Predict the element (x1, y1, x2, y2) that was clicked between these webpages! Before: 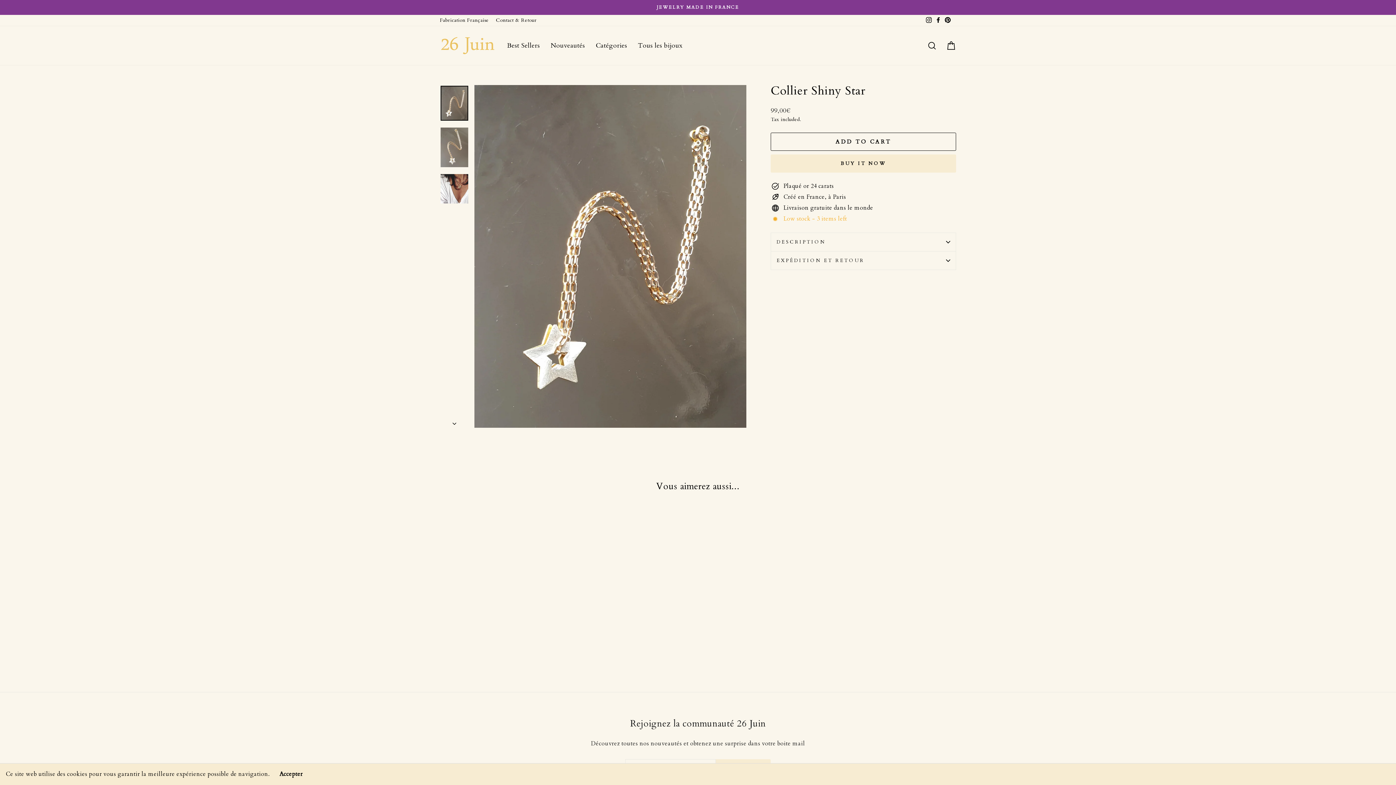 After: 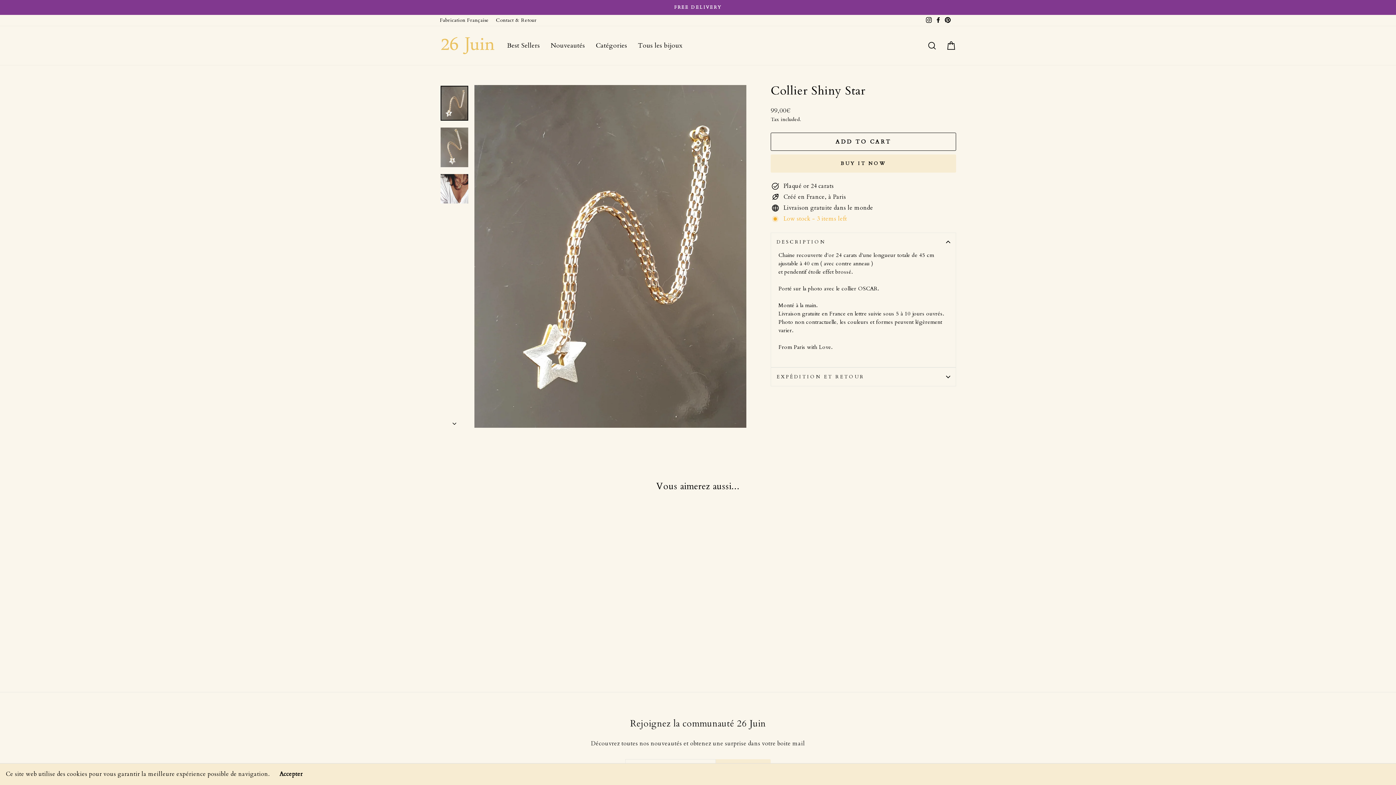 Action: bbox: (770, 232, 956, 251) label: DESCRIPTION